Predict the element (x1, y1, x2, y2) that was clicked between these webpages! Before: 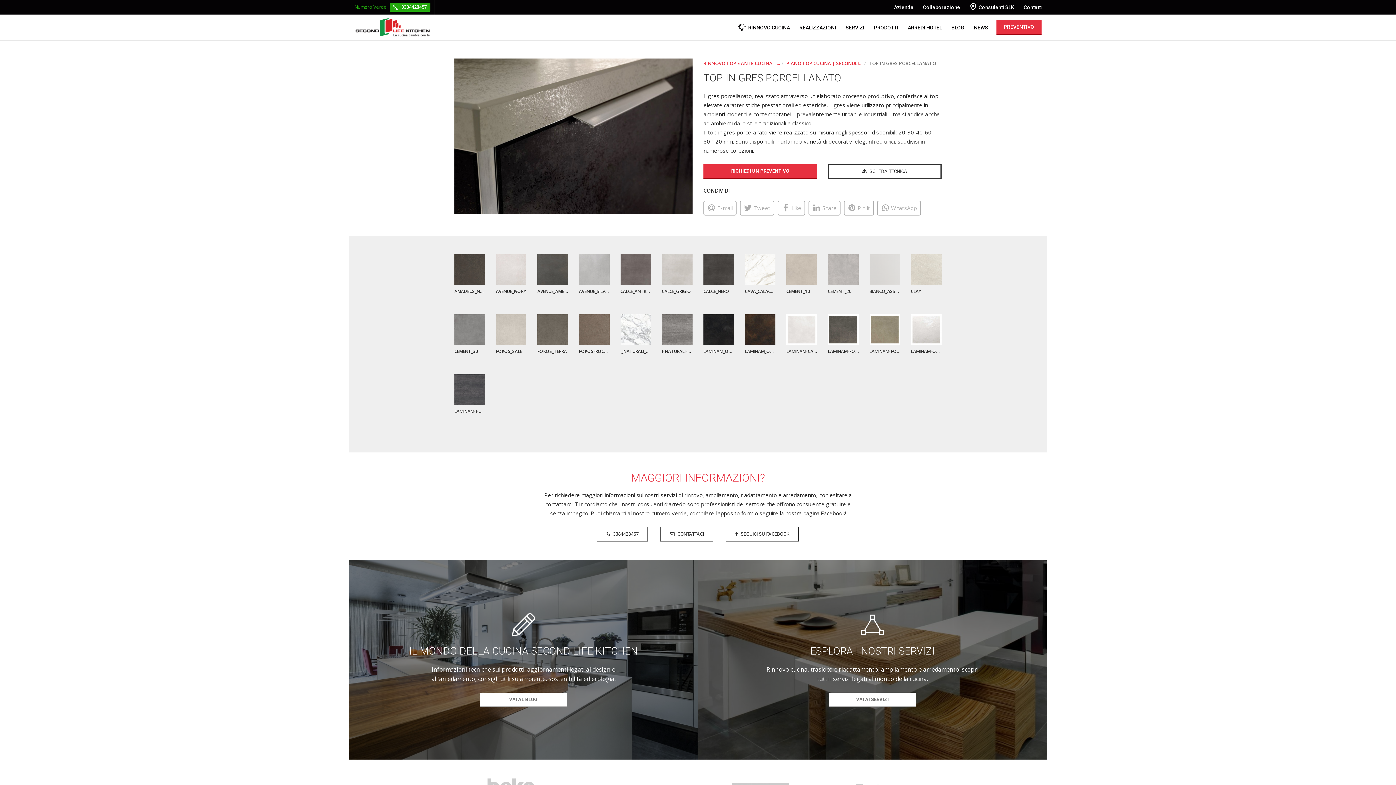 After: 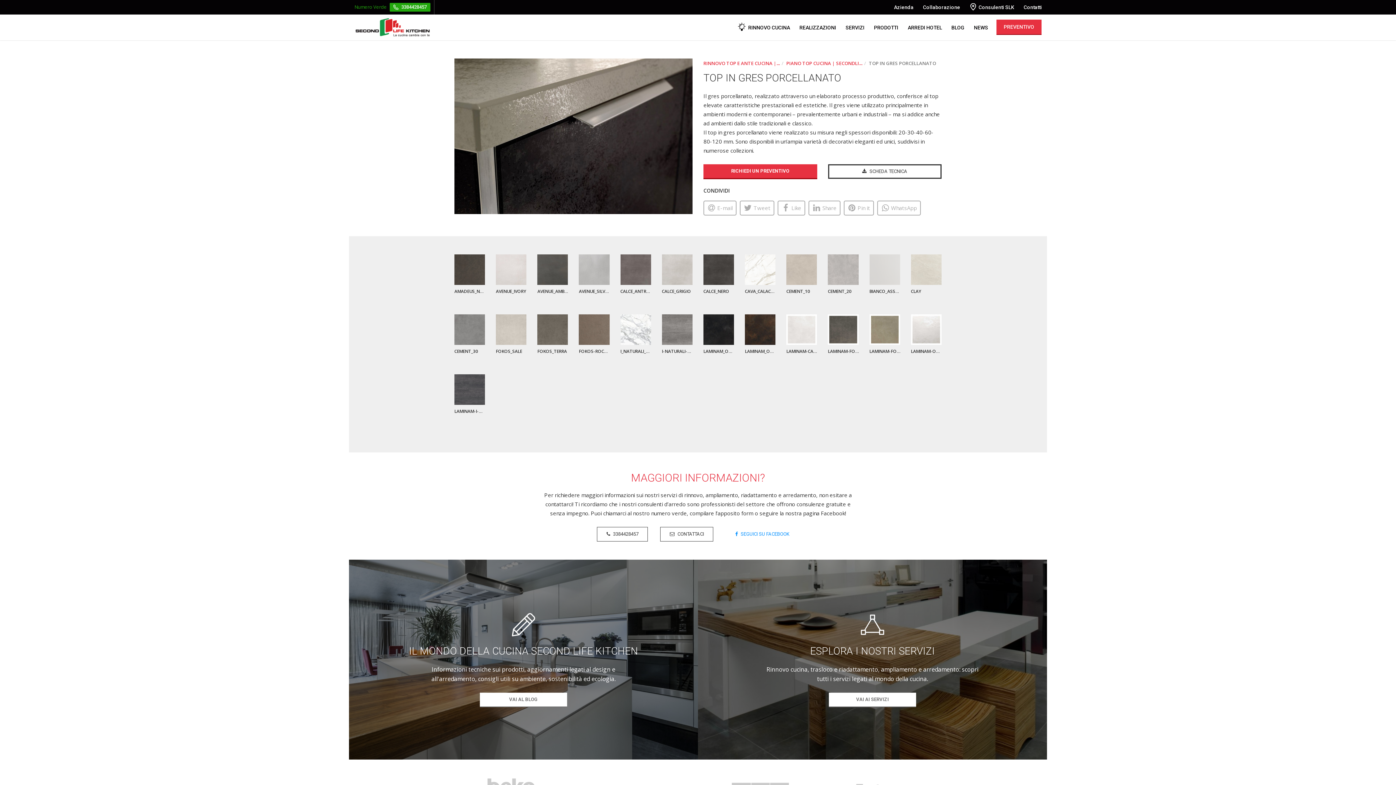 Action: bbox: (725, 527, 799, 541) label:  SEGUICI SU FACEBOOK